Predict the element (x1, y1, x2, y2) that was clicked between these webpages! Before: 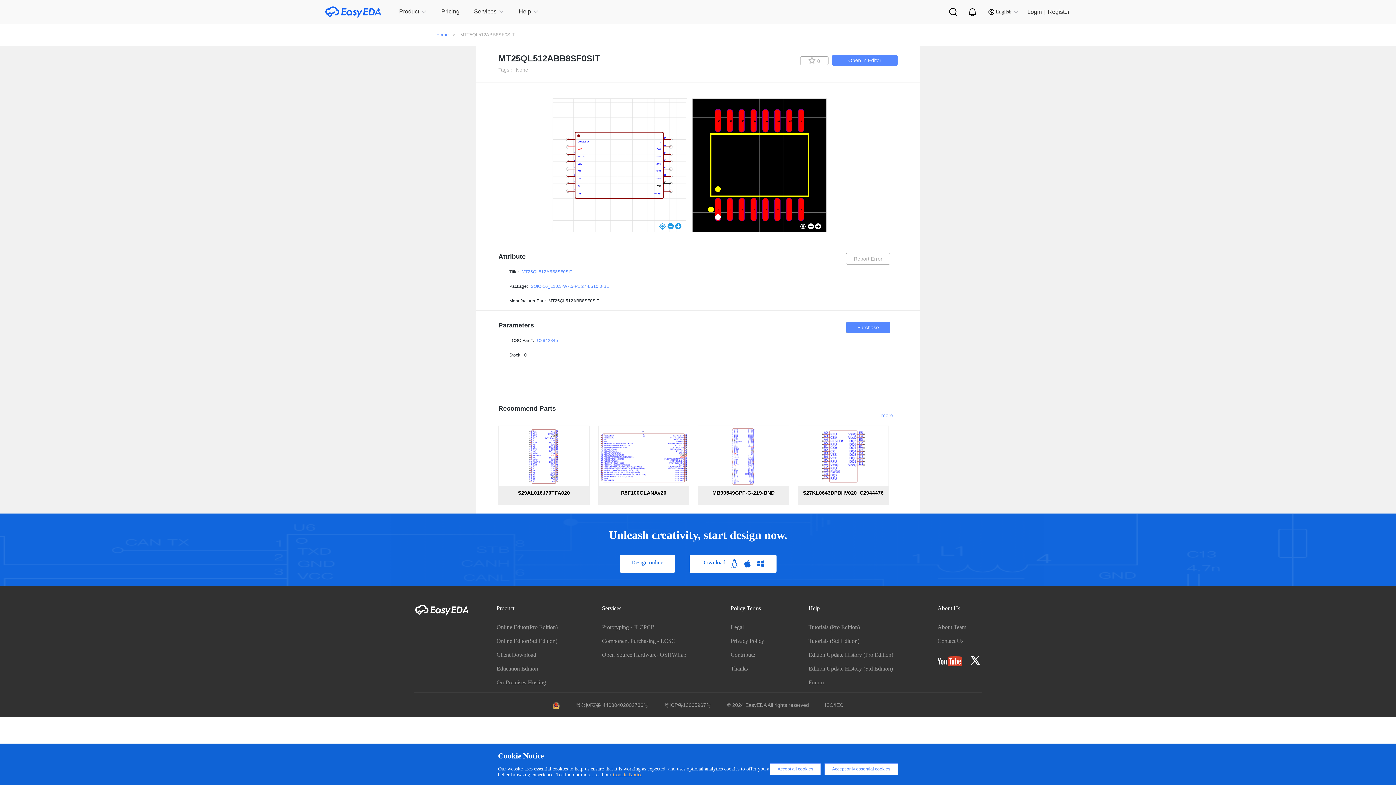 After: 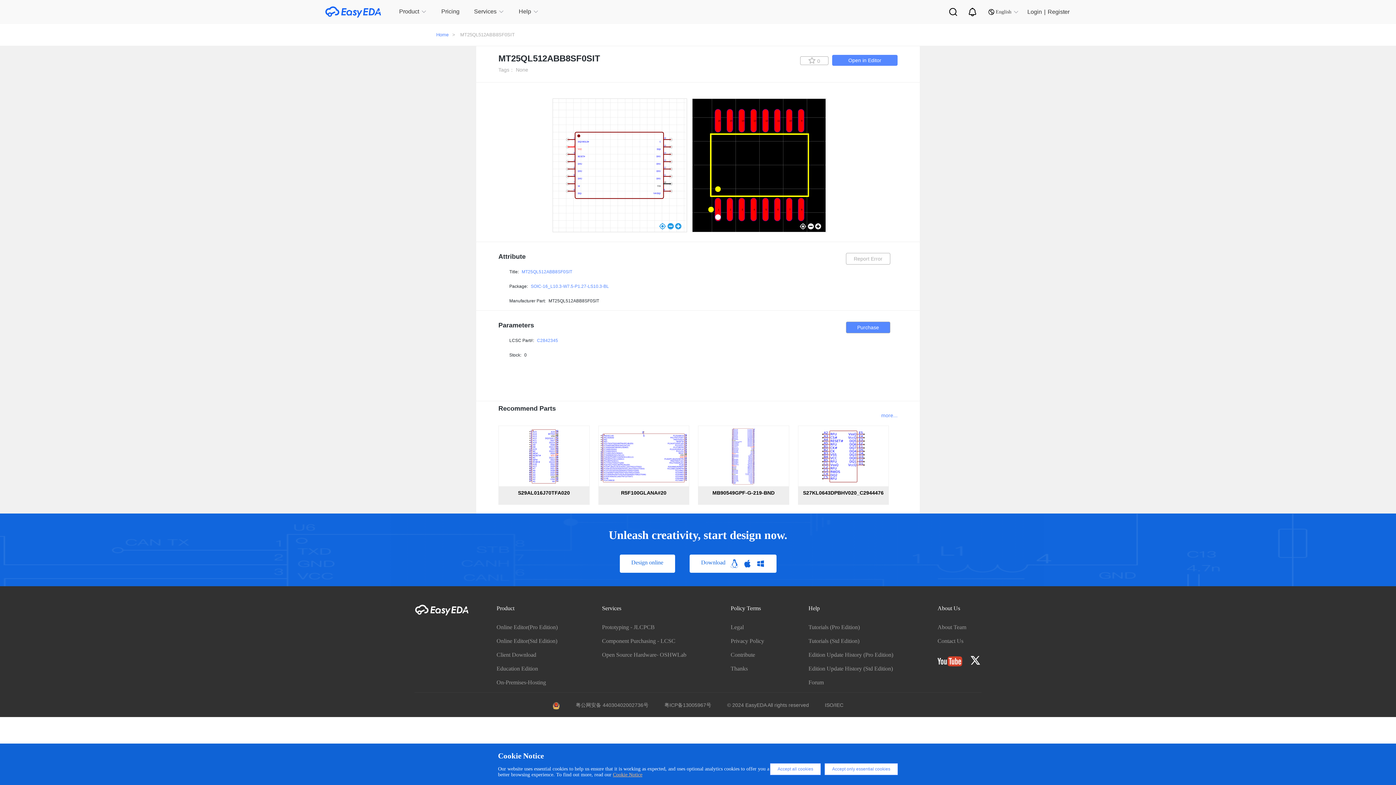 Action: label: Tutorials (Std Edition) bbox: (808, 638, 859, 644)